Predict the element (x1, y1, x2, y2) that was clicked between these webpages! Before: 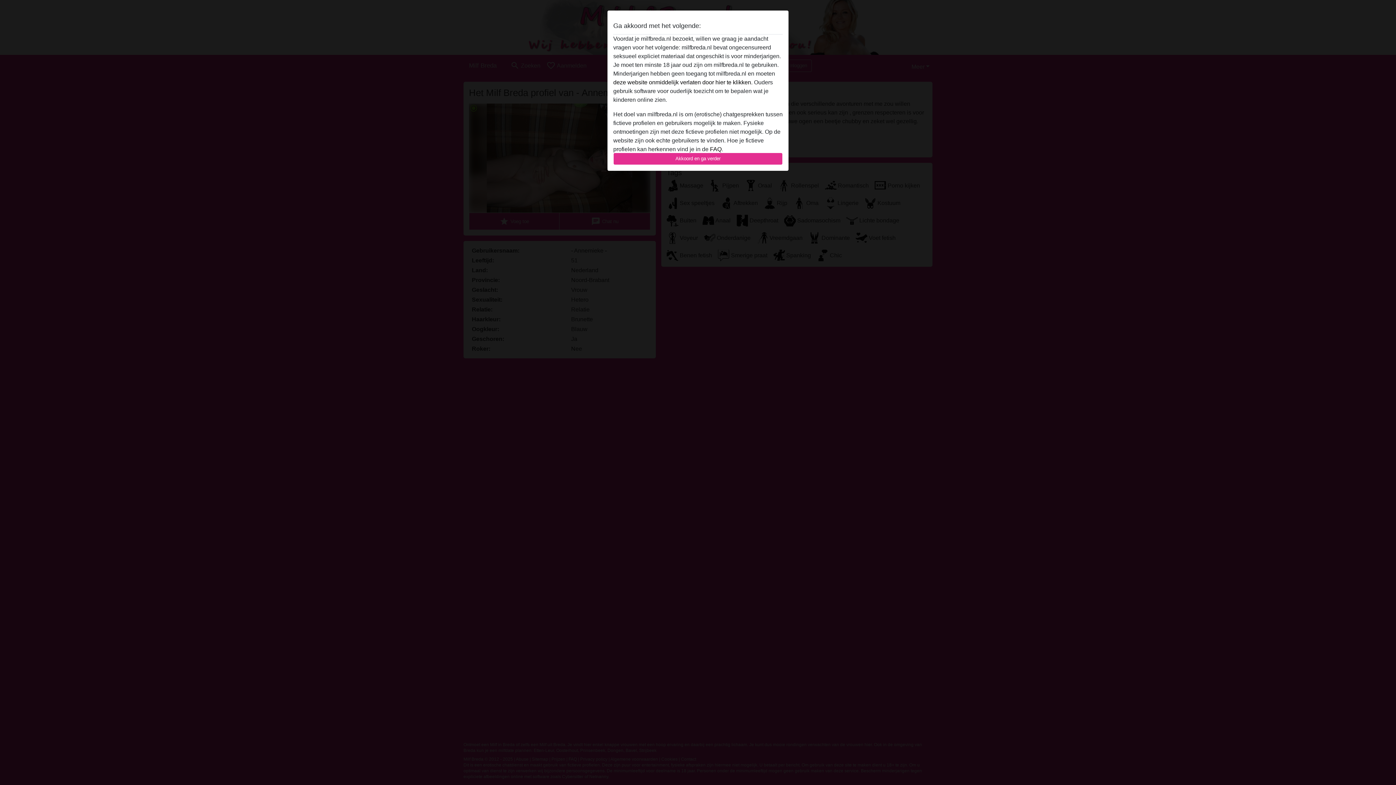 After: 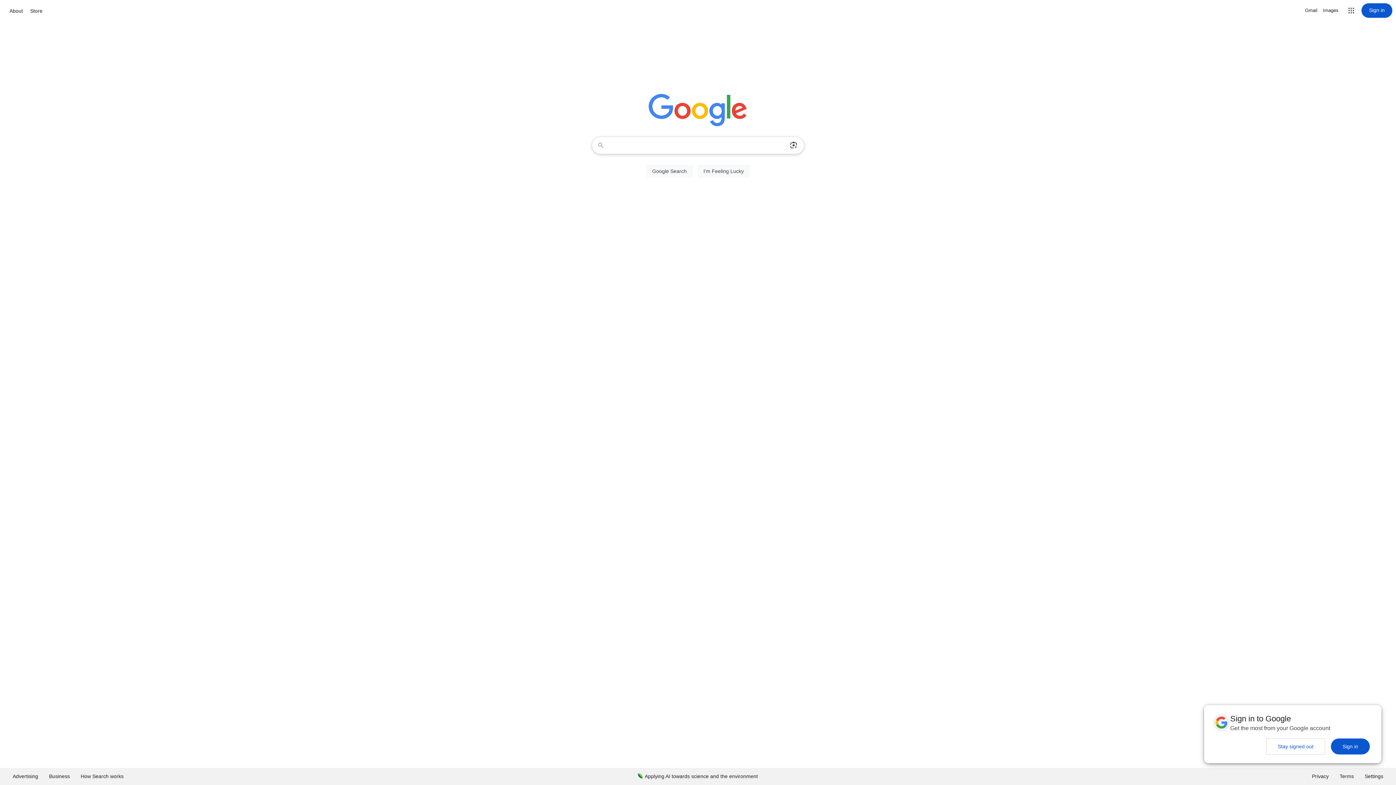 Action: bbox: (613, 79, 752, 85) label: deze website onmiddelijk verlaten door hier te klikken.